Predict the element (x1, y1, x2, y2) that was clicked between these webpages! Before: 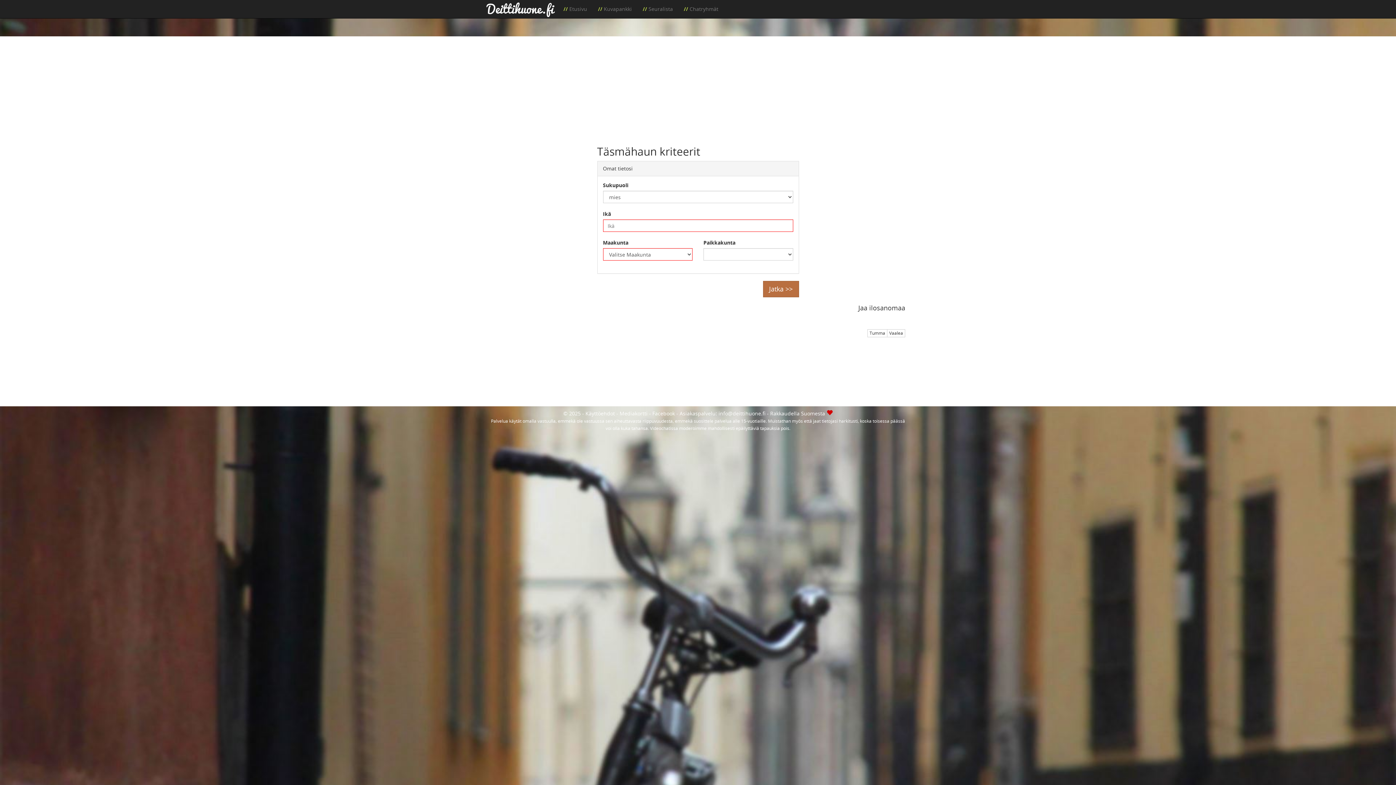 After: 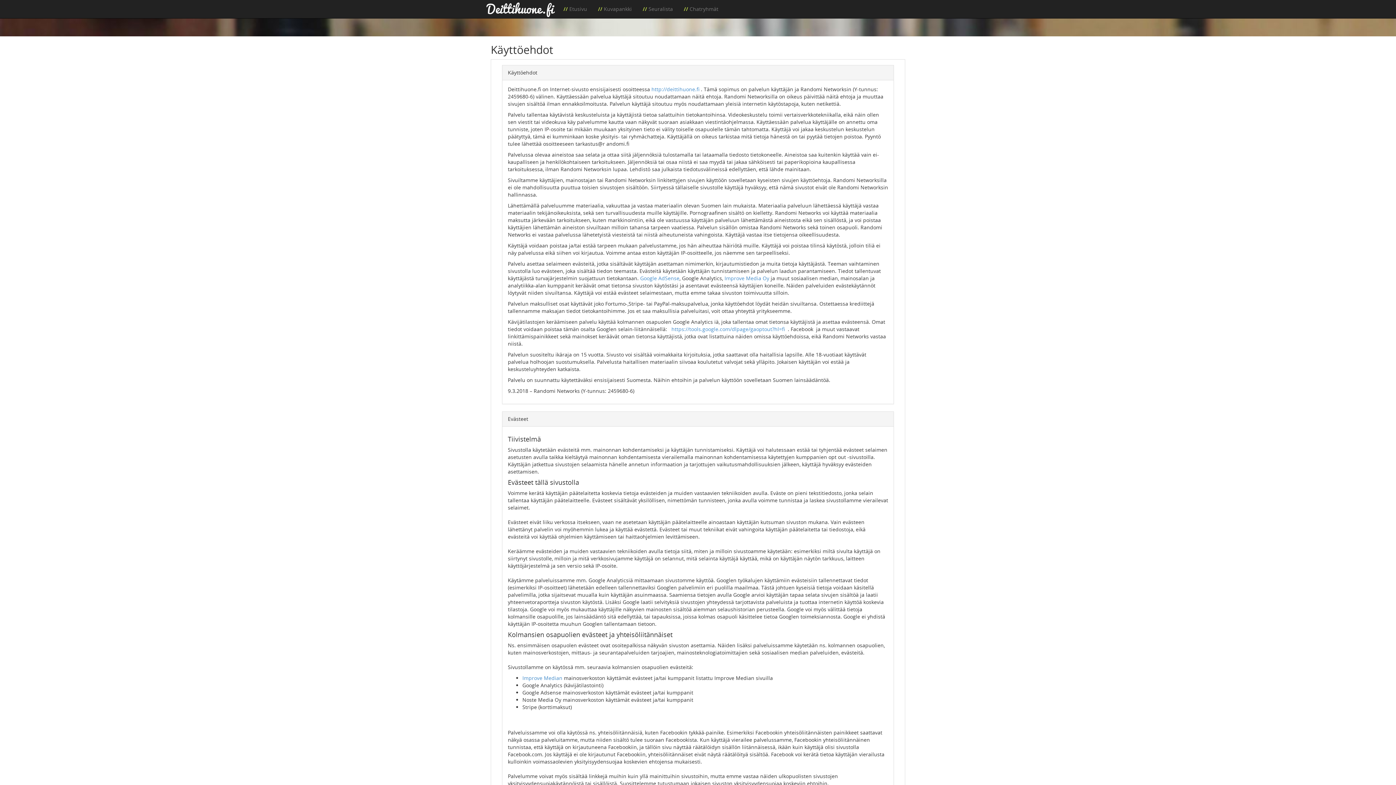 Action: label: Käyttöehdot bbox: (585, 410, 615, 417)